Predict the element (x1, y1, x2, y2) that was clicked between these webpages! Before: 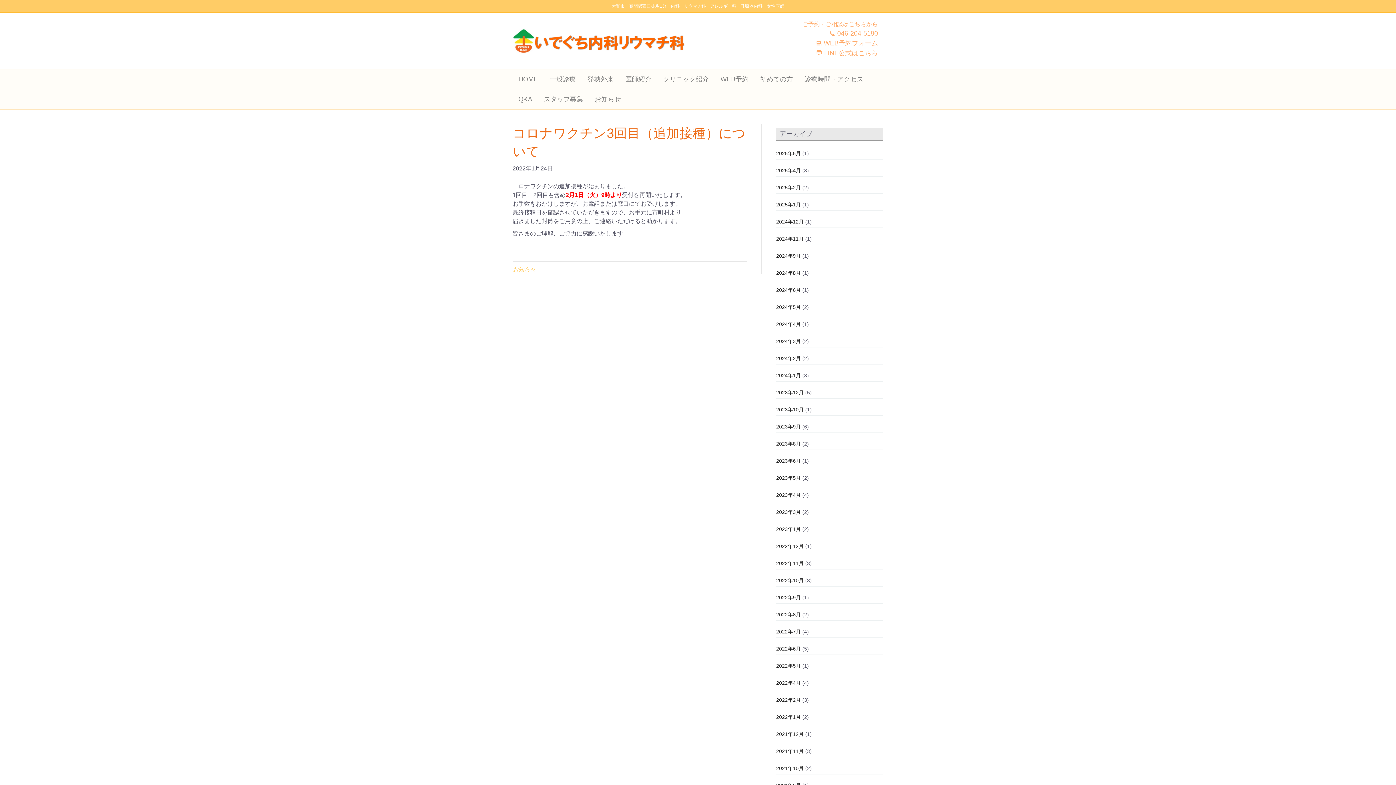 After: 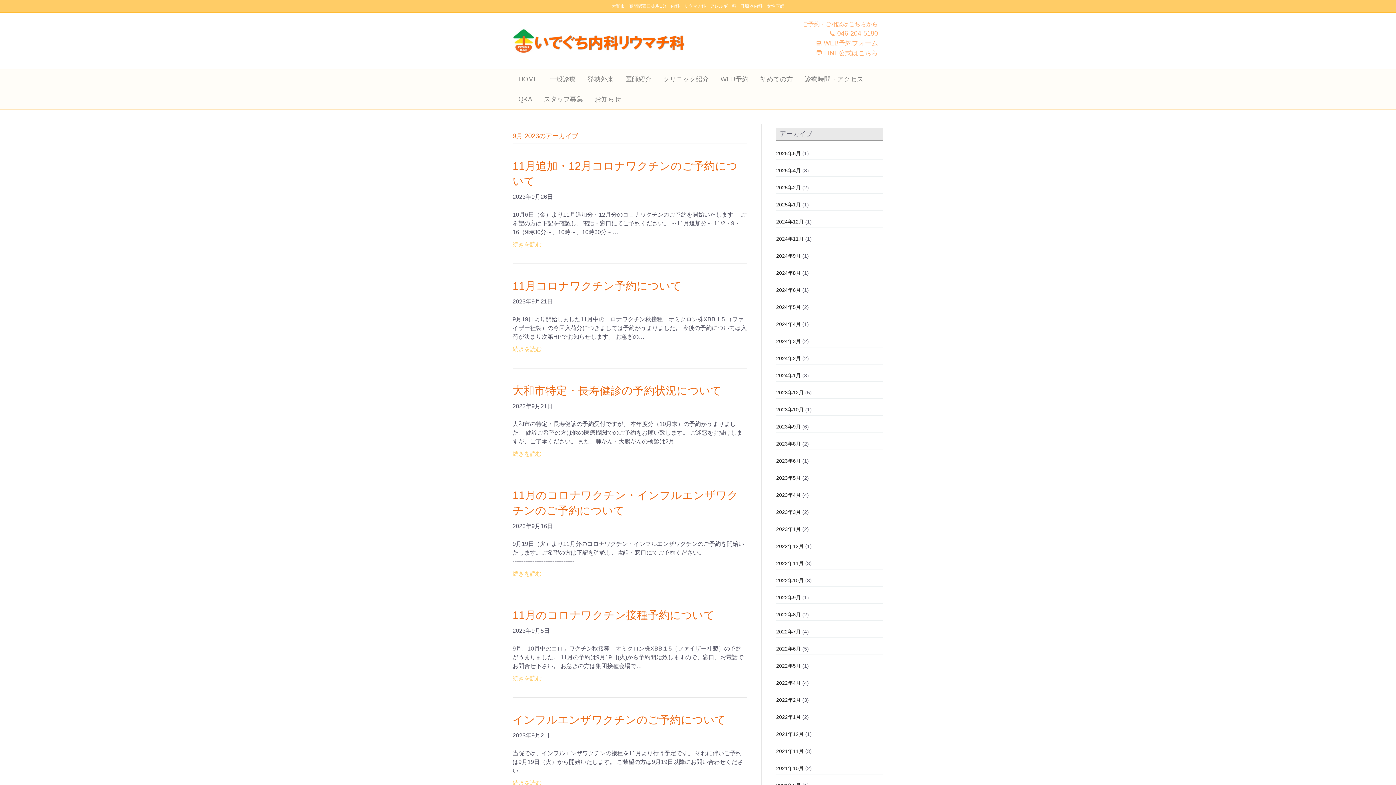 Action: bbox: (776, 424, 801, 429) label: 2023年9月